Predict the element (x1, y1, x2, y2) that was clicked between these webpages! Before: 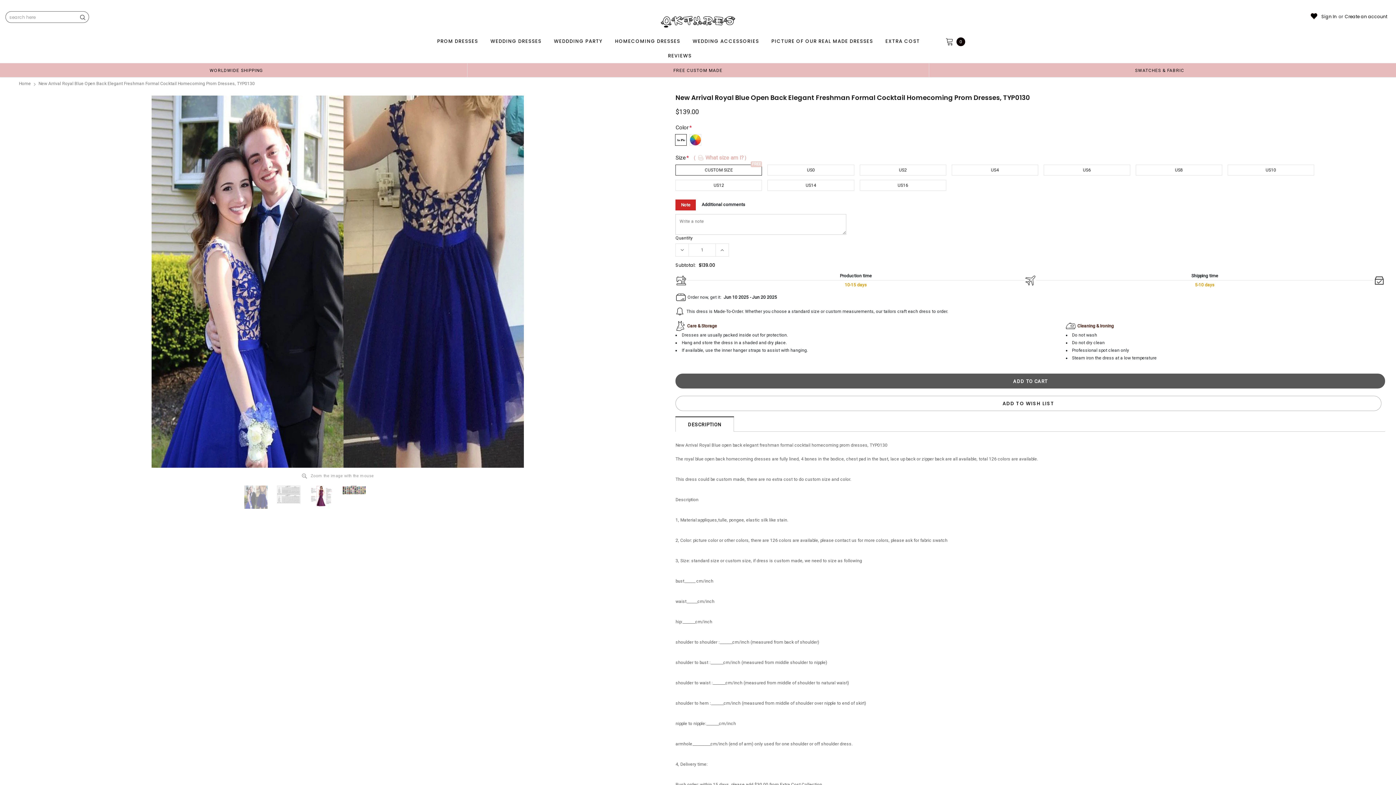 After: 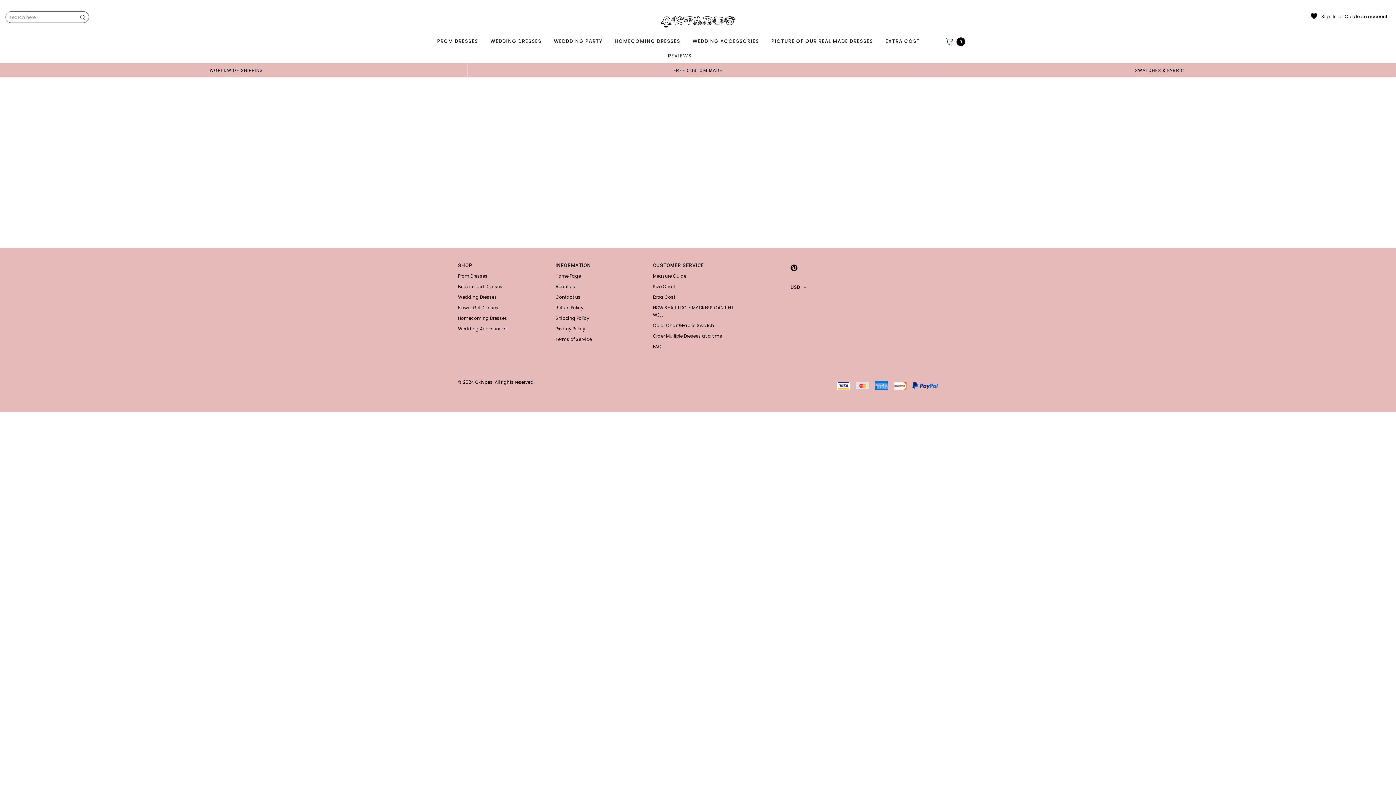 Action: bbox: (665, 48, 694, 63) label: REVIEWS